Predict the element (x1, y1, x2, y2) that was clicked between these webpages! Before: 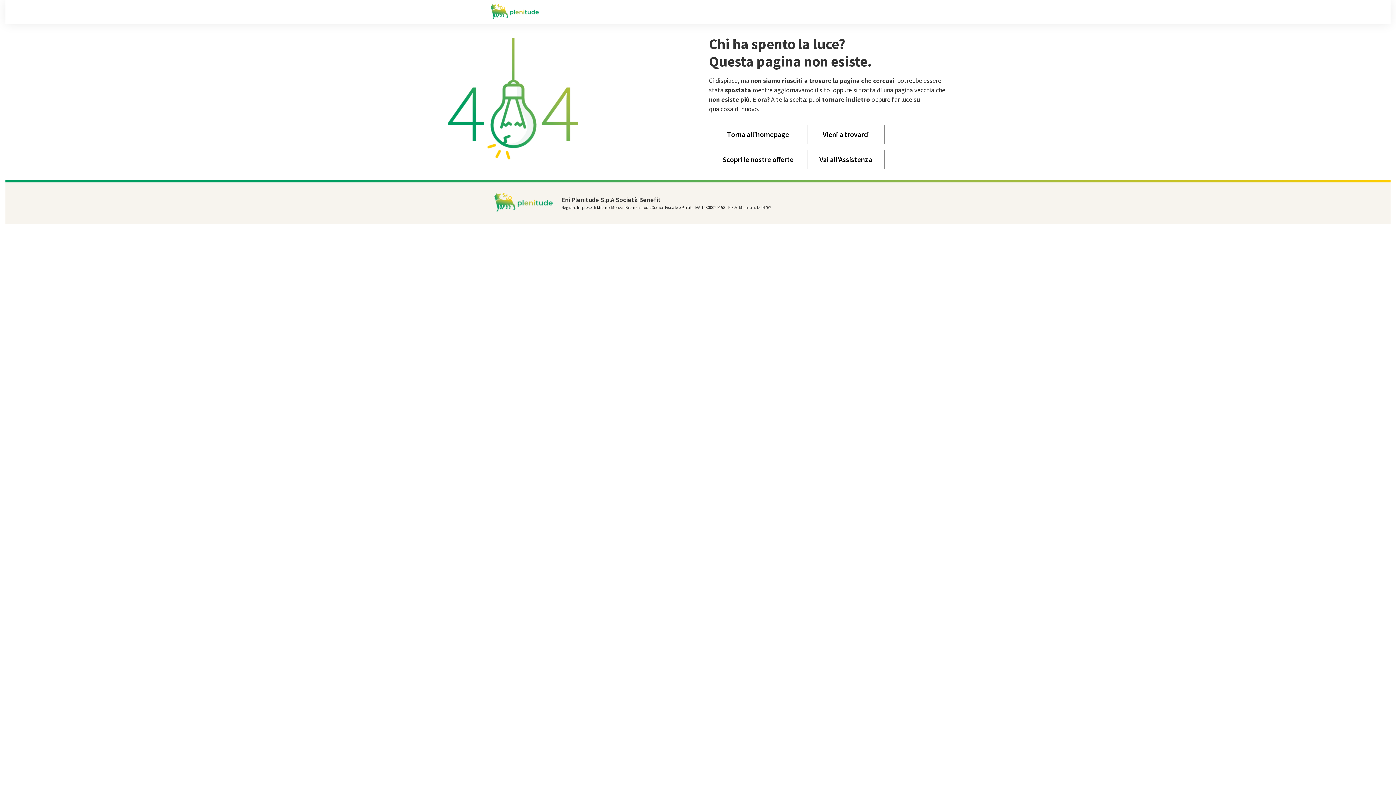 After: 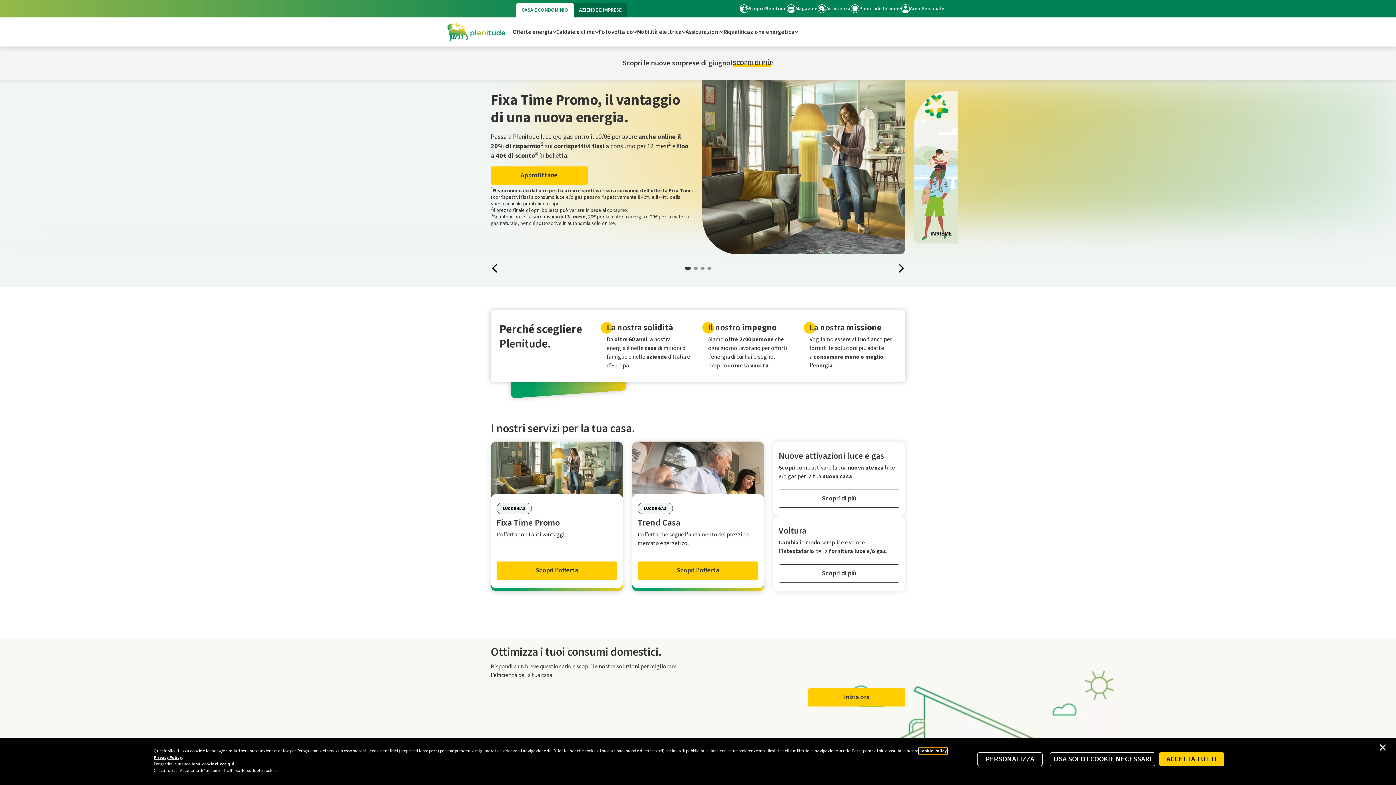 Action: label: Torna all’homepage bbox: (709, 124, 807, 144)